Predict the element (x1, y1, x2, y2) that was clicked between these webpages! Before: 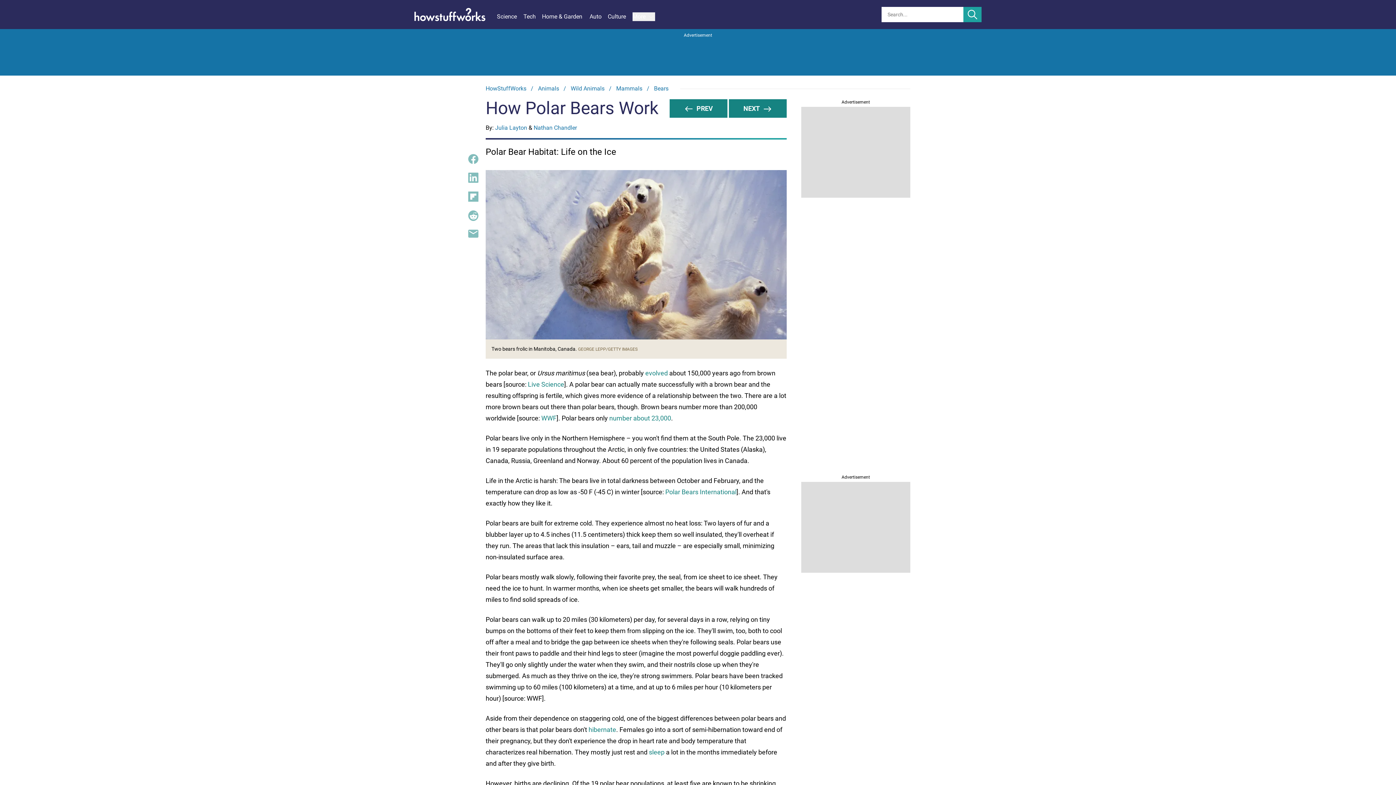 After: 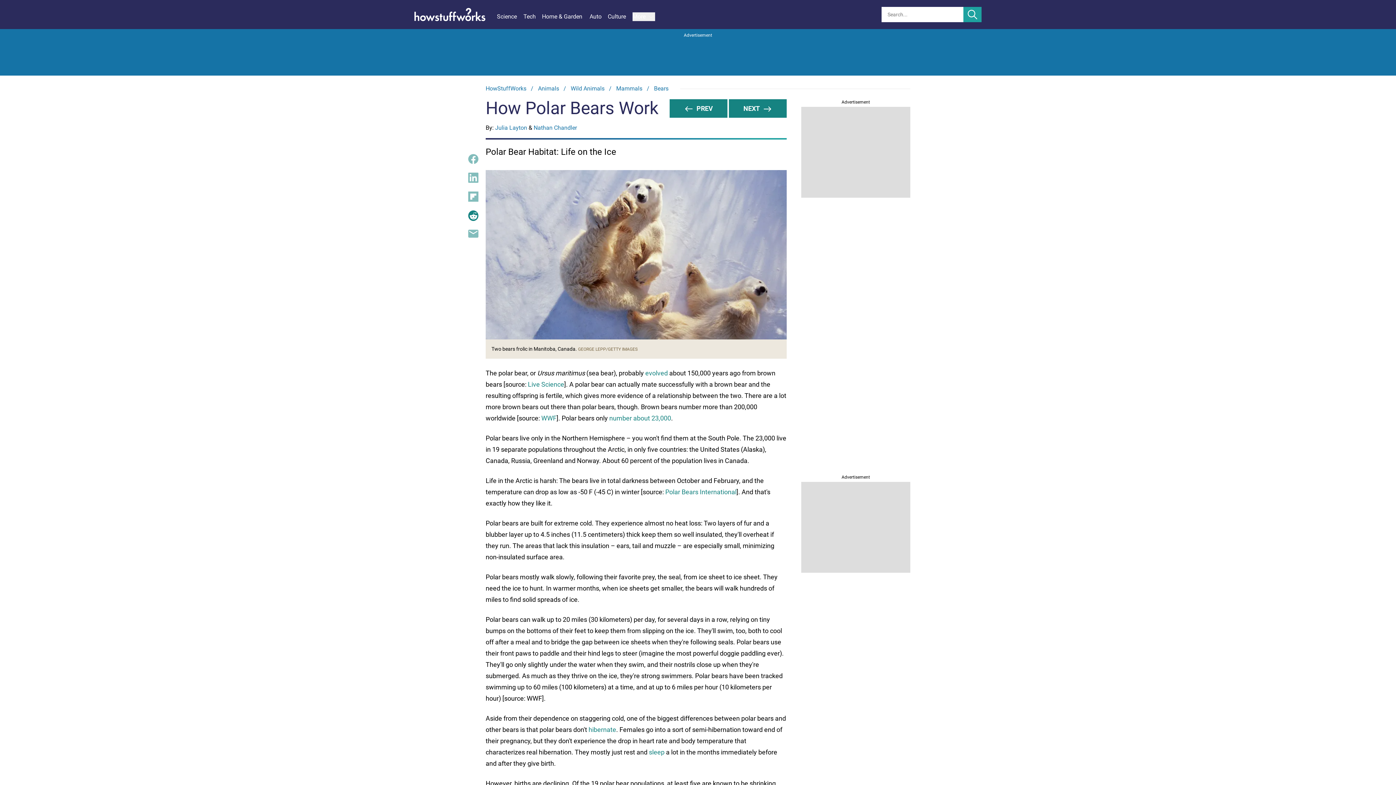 Action: bbox: (468, 210, 478, 220)